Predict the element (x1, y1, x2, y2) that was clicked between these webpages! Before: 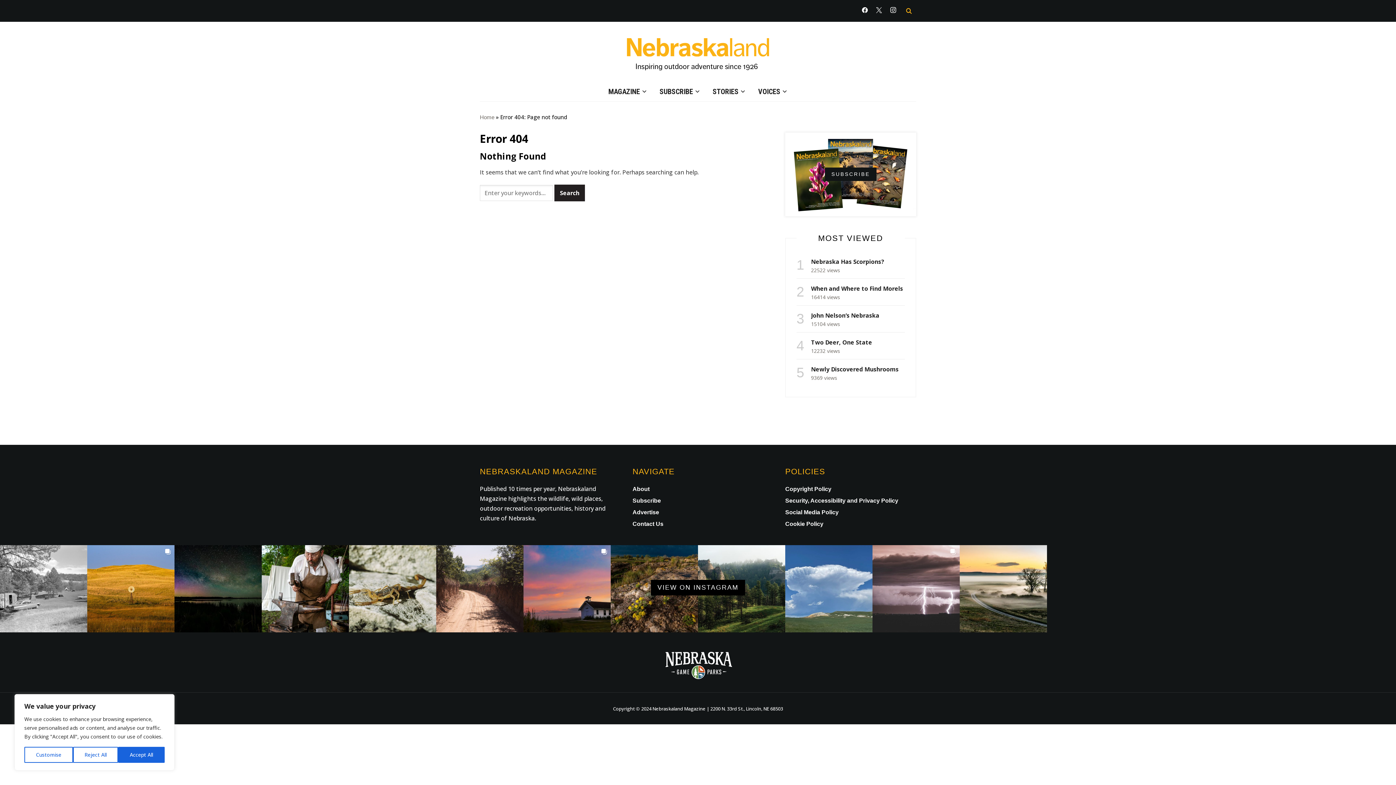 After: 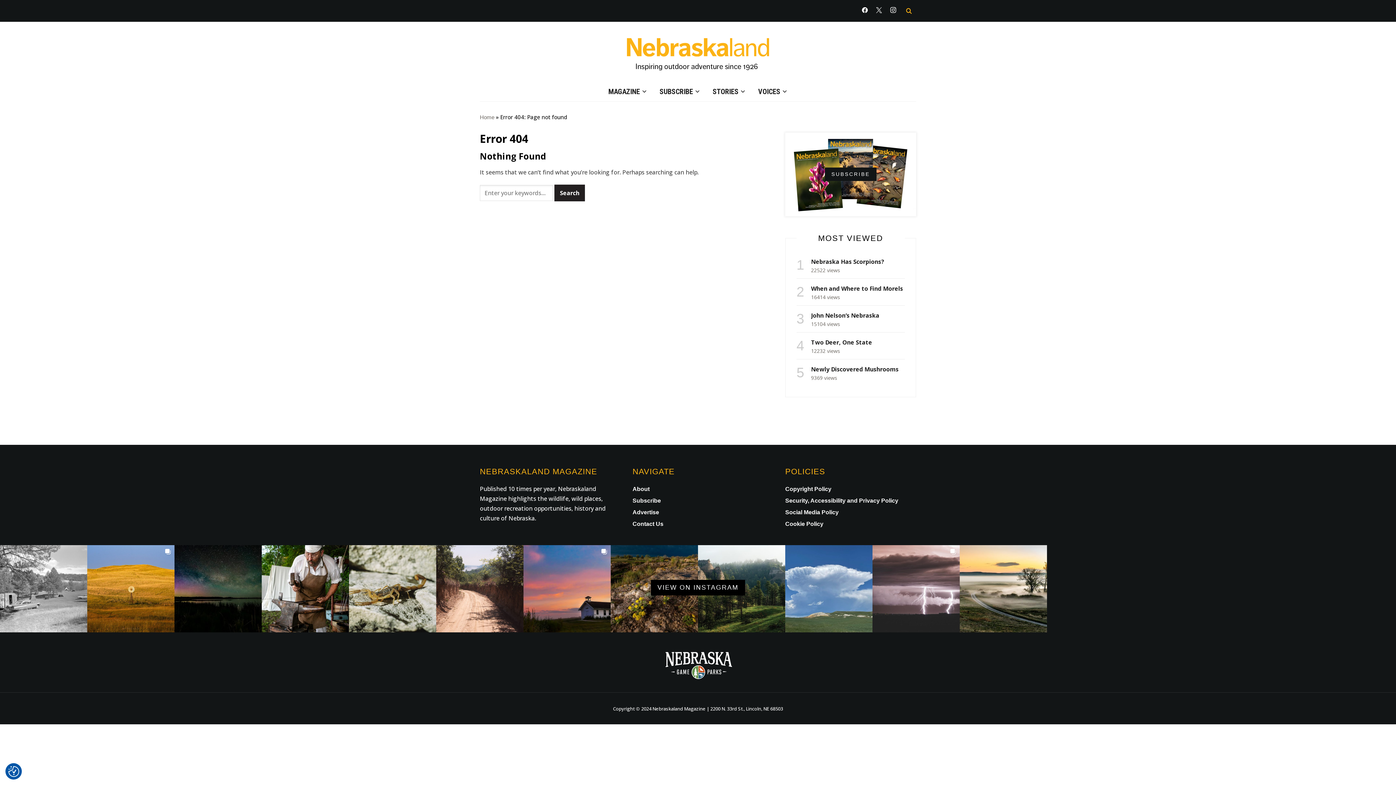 Action: bbox: (72, 747, 118, 763) label: Reject All